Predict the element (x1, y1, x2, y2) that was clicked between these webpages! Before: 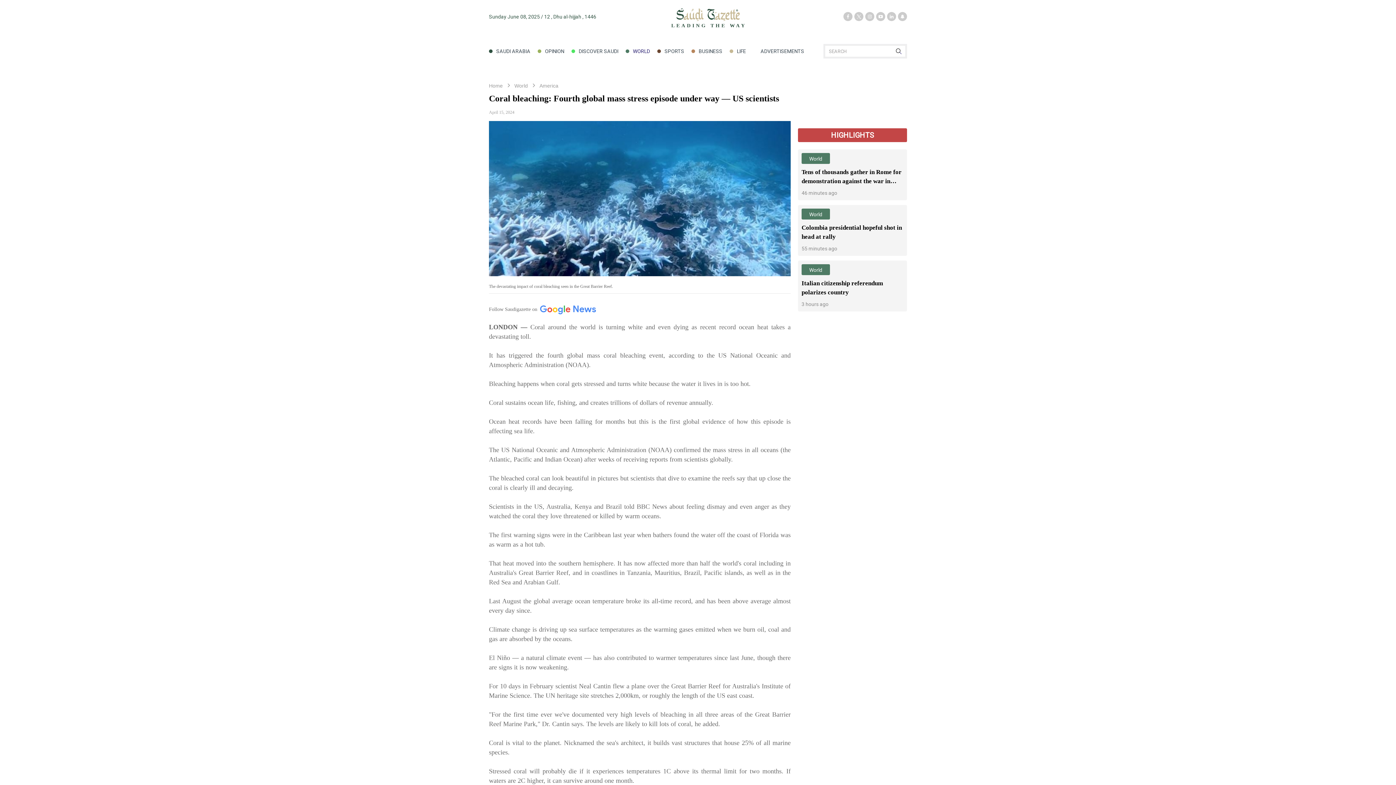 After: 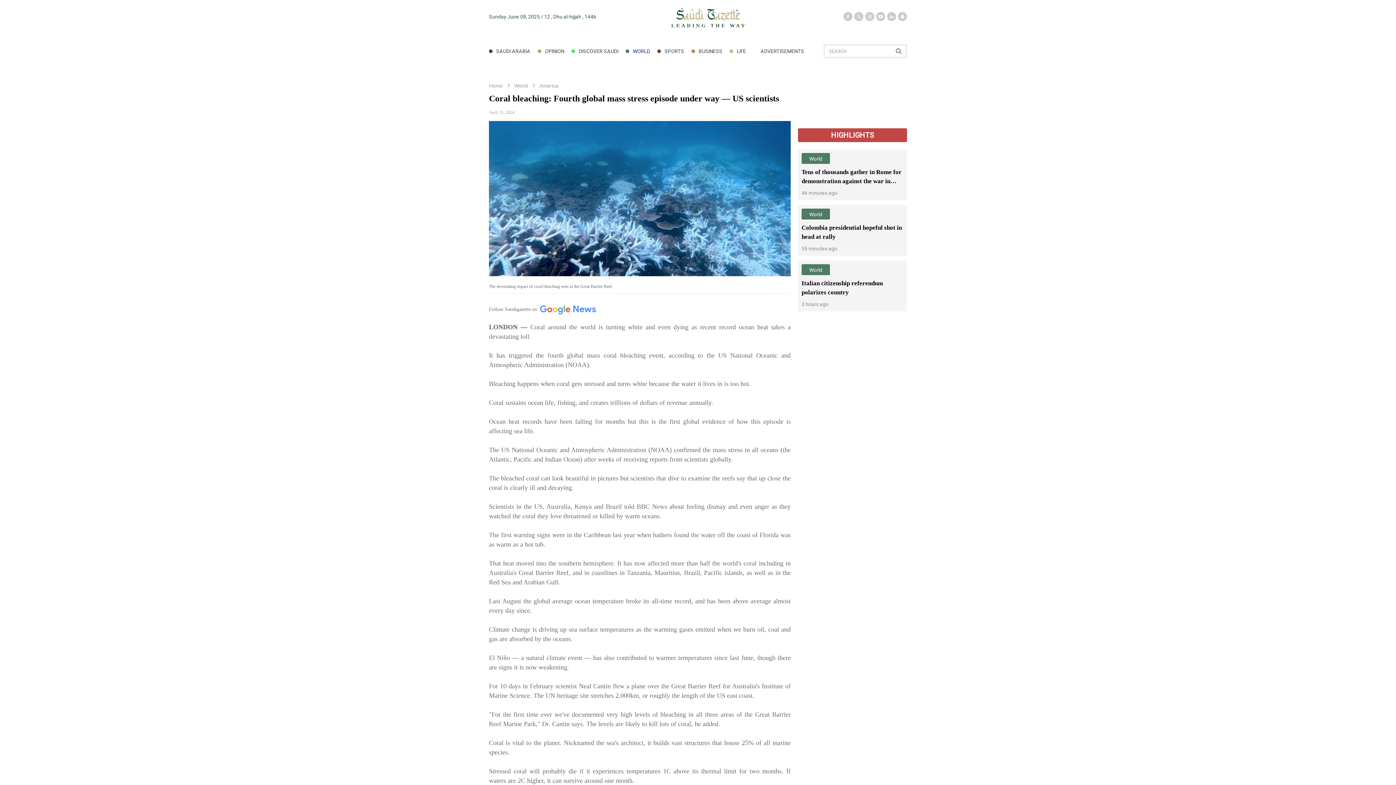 Action: label: Follow Saudigazette on  bbox: (489, 428, 790, 439)